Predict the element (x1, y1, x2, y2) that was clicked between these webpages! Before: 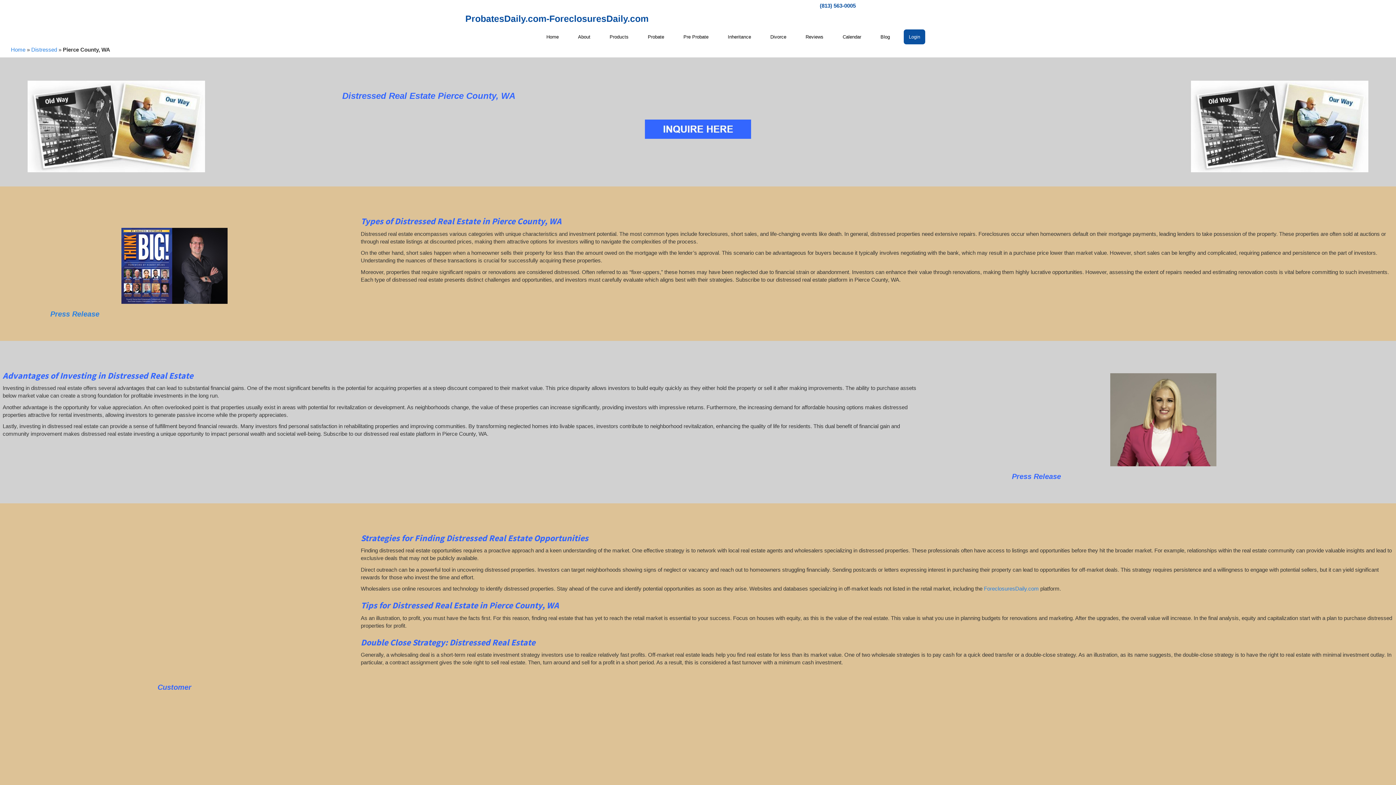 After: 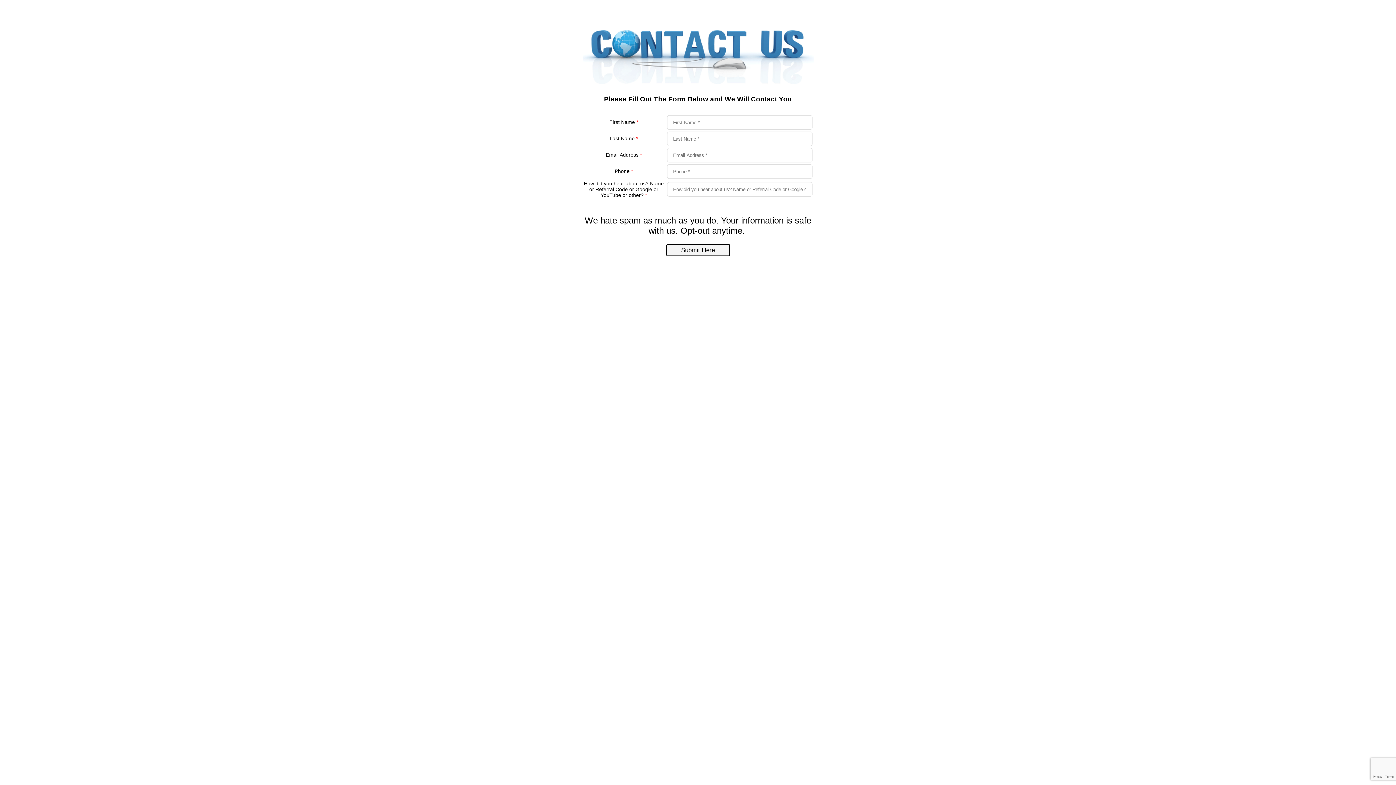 Action: bbox: (1189, 79, 1370, 173)